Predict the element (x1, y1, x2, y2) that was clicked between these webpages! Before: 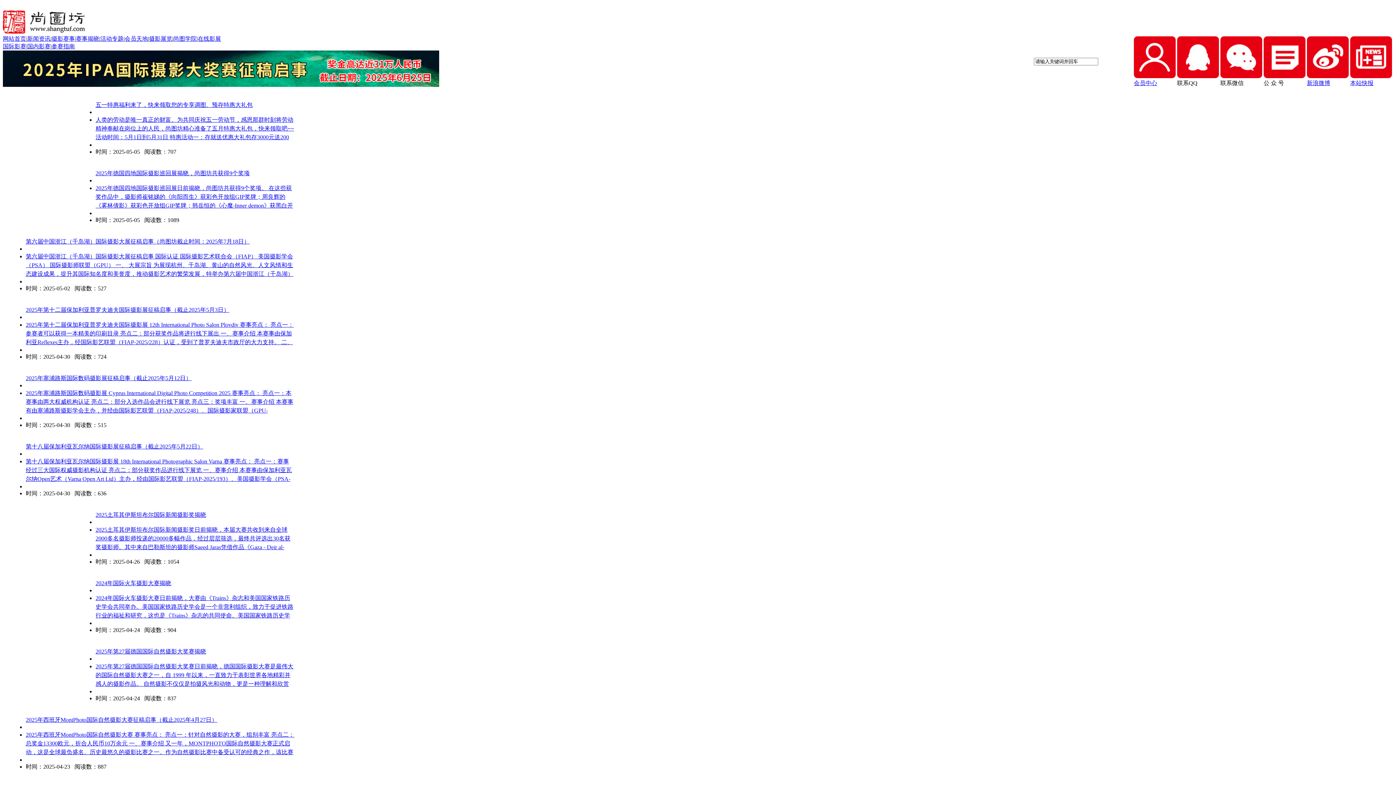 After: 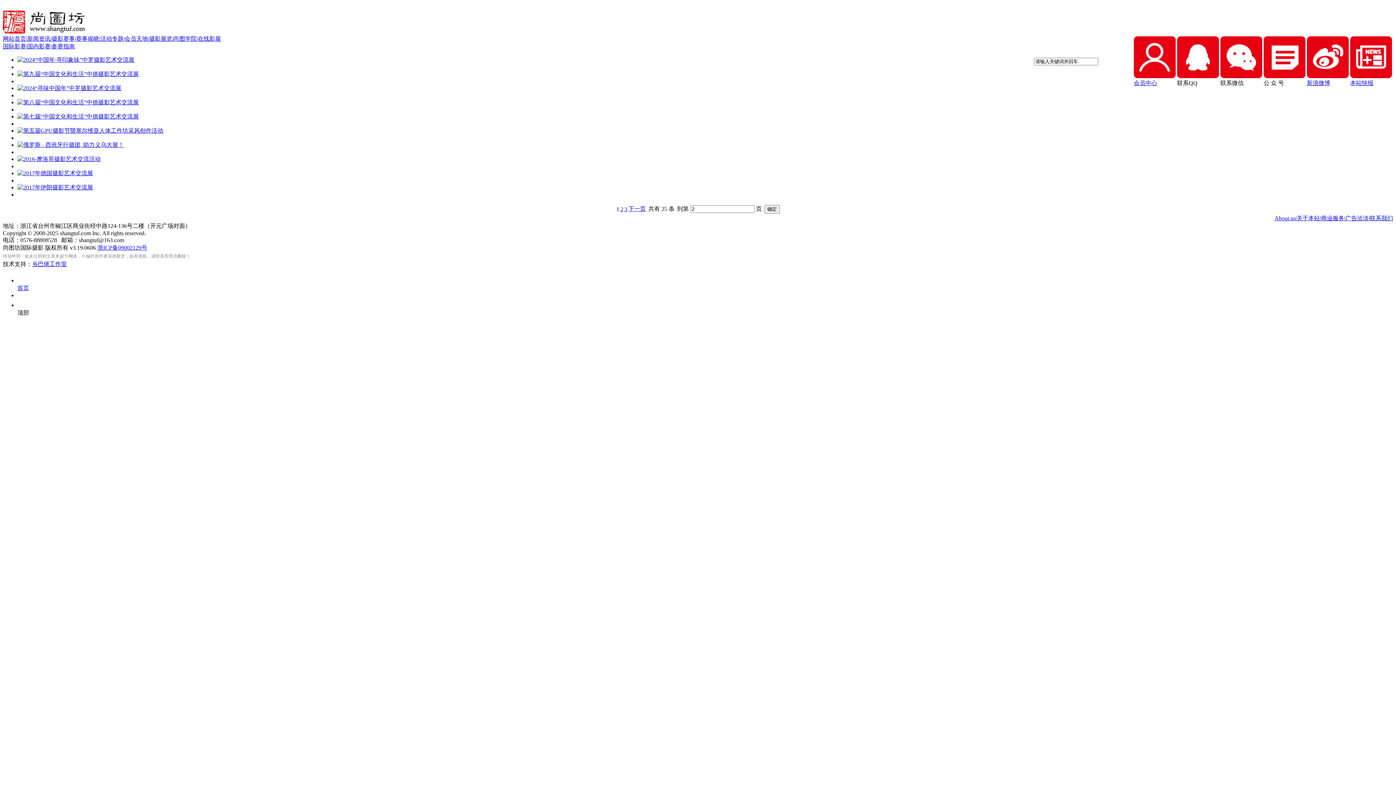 Action: bbox: (100, 35, 123, 41) label: 活动专题